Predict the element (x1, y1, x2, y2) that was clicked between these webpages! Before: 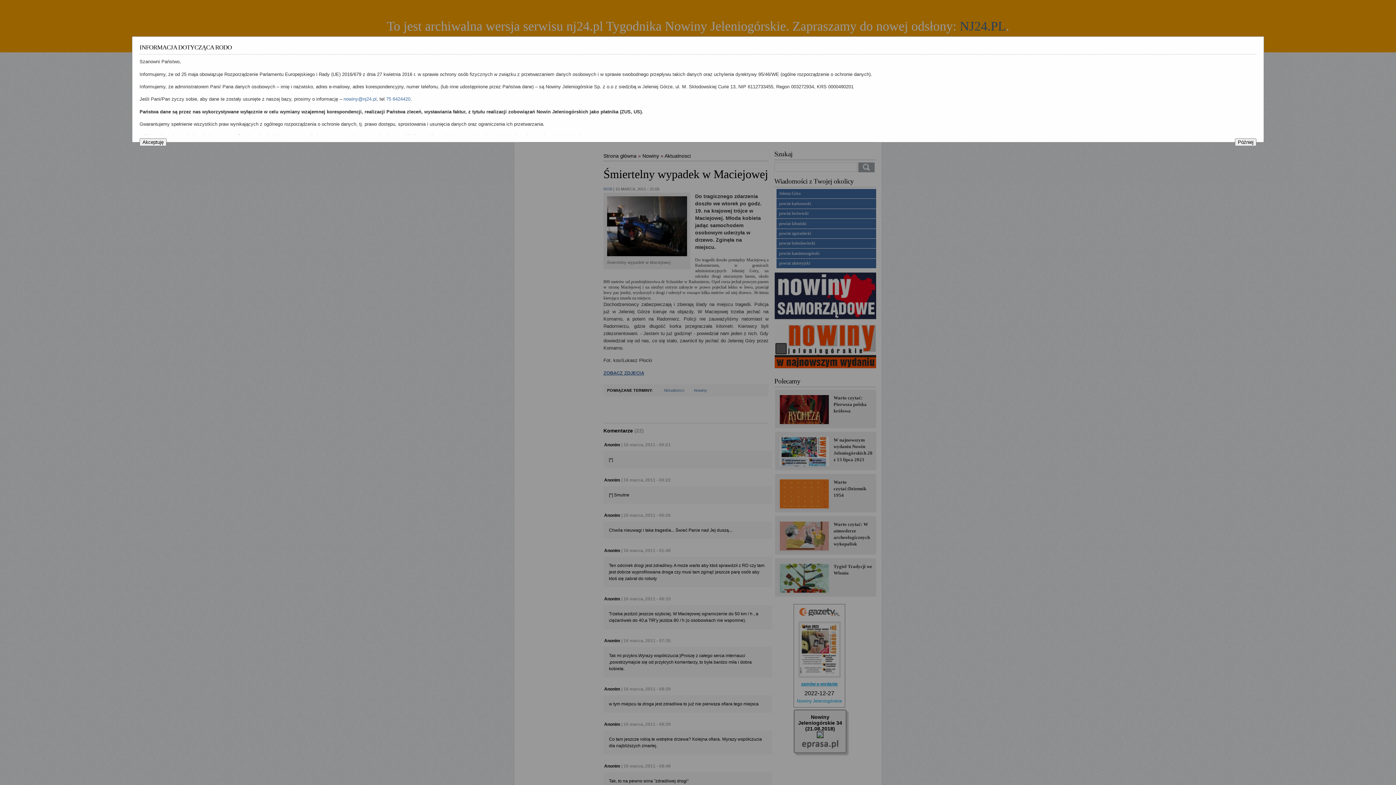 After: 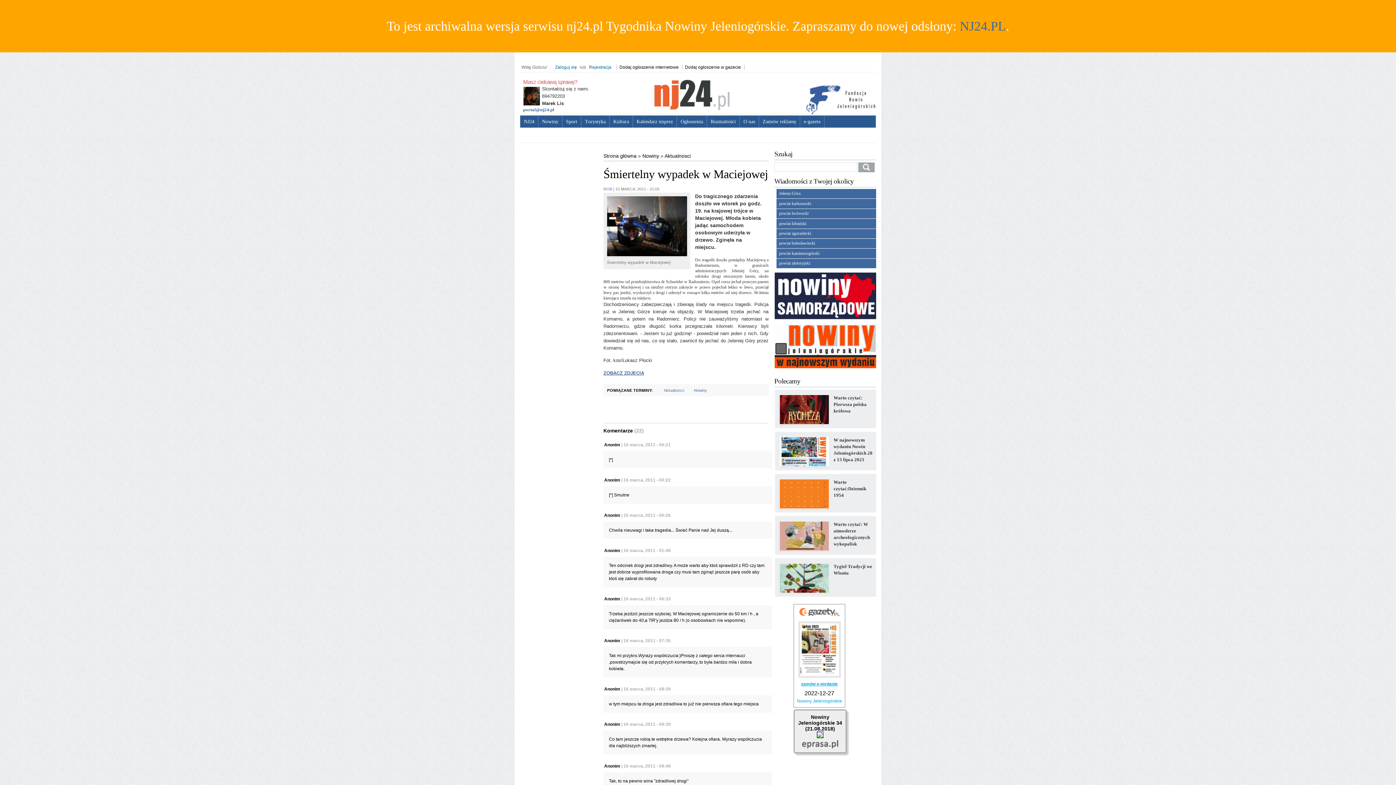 Action: bbox: (139, 138, 166, 146) label: Akceptuję